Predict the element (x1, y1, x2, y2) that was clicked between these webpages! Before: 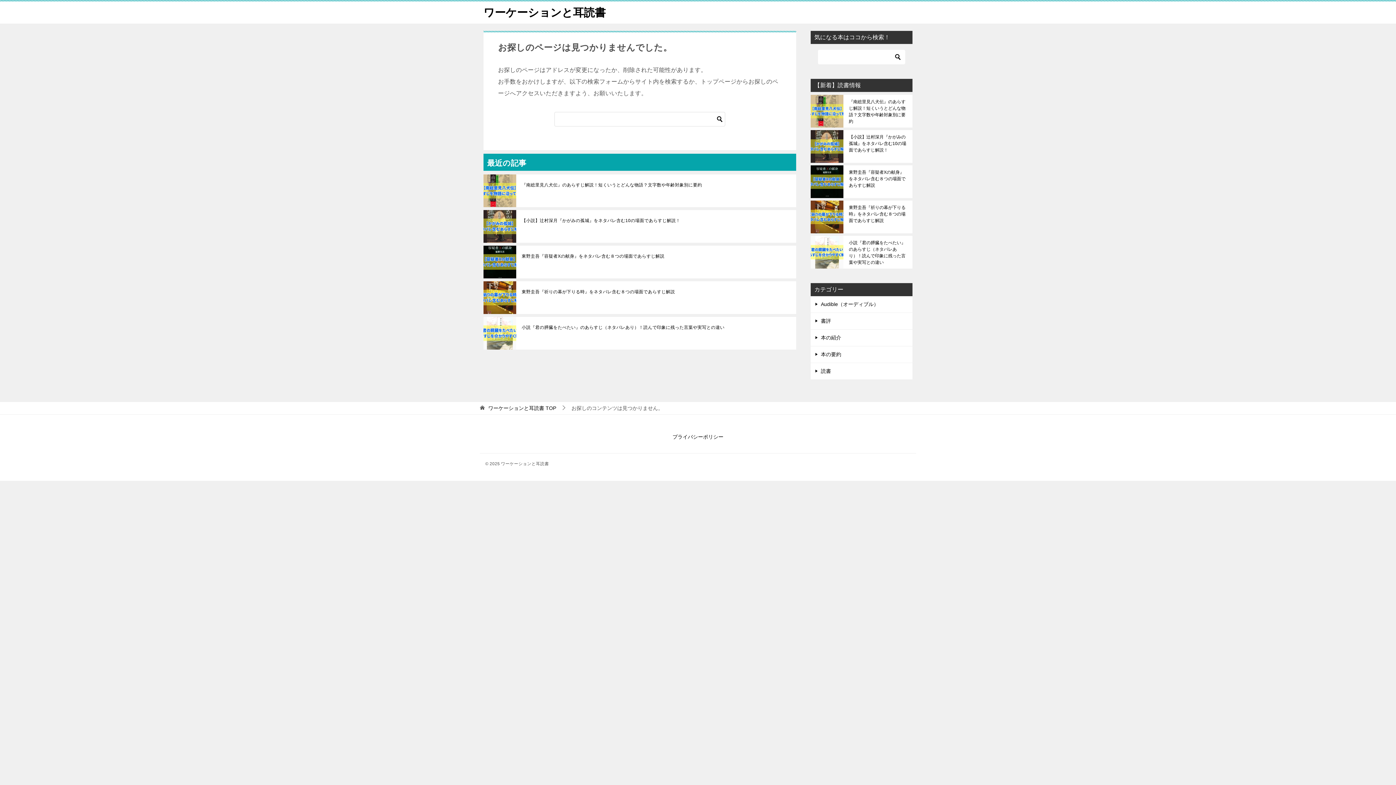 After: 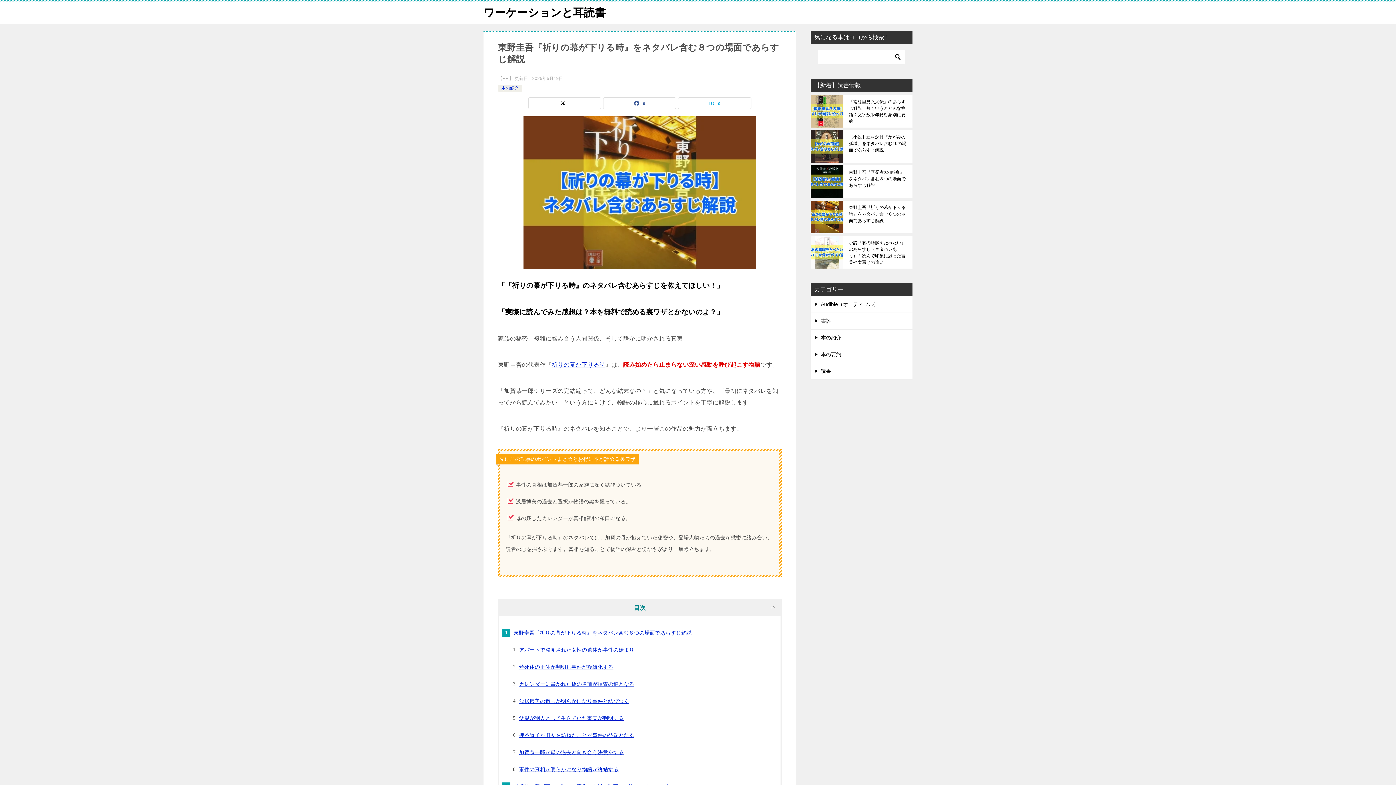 Action: label: 東野圭吾『祈りの幕が下りる時』をネタバレ含む８つの場面であらすじ解説 bbox: (521, 288, 790, 295)